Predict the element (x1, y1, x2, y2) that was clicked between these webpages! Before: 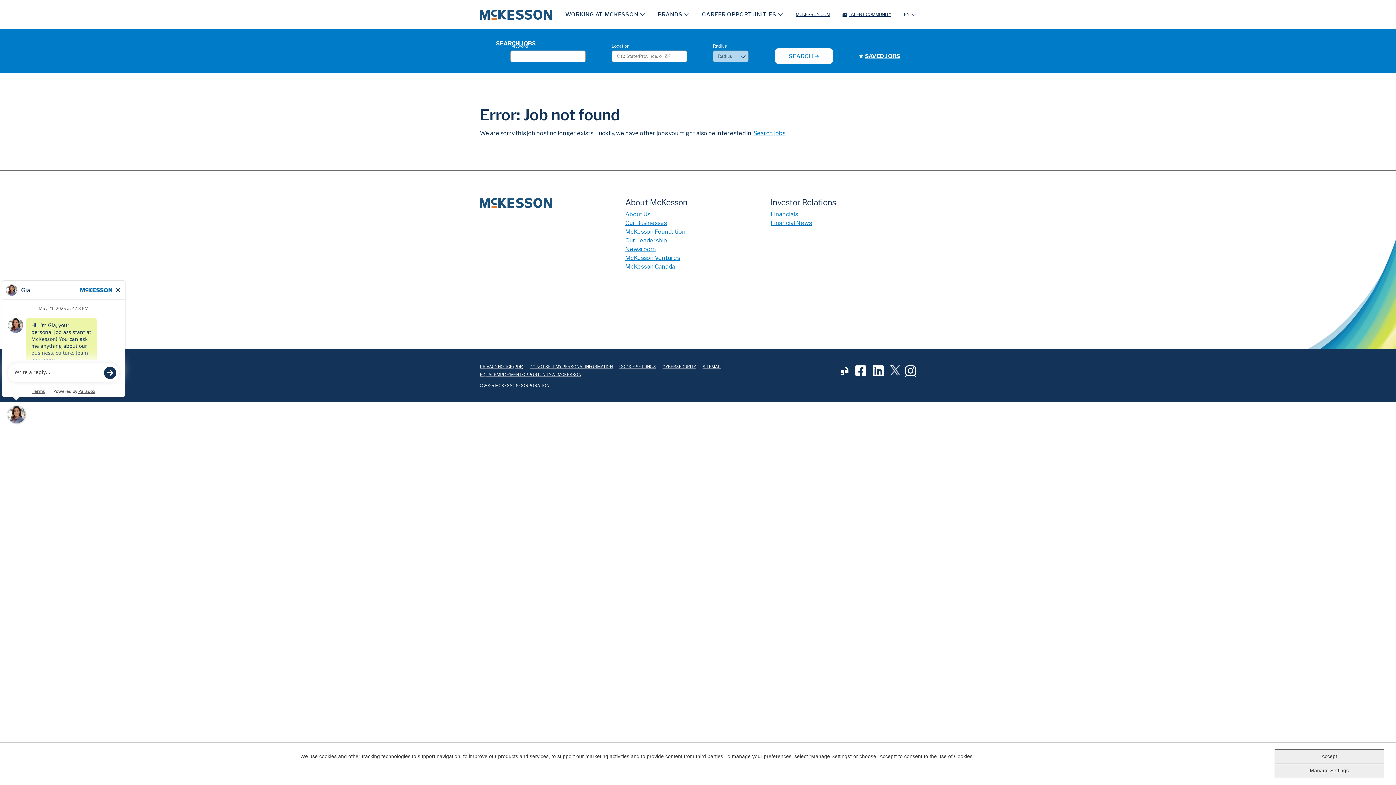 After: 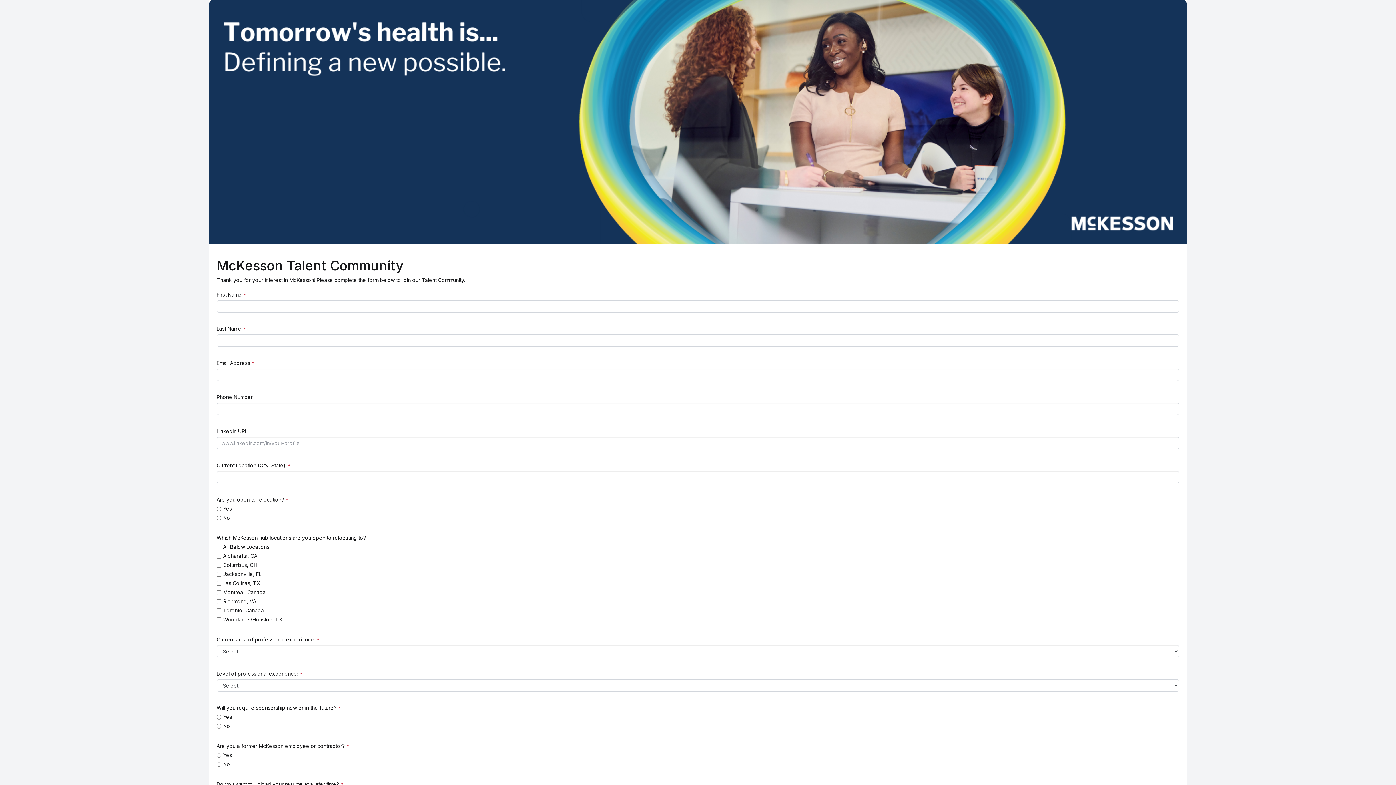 Action: bbox: (842, 12, 891, 16) label: TALENT COMMUNITY